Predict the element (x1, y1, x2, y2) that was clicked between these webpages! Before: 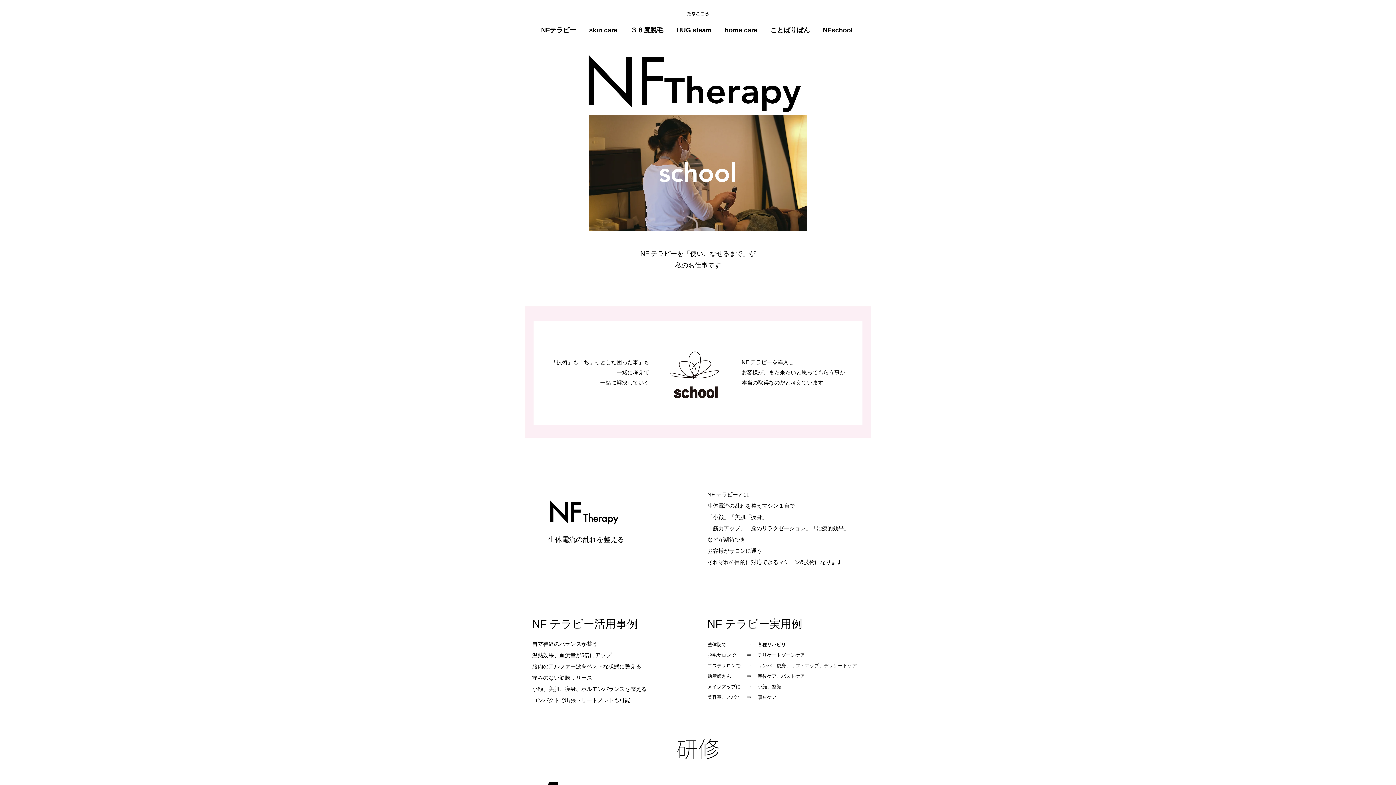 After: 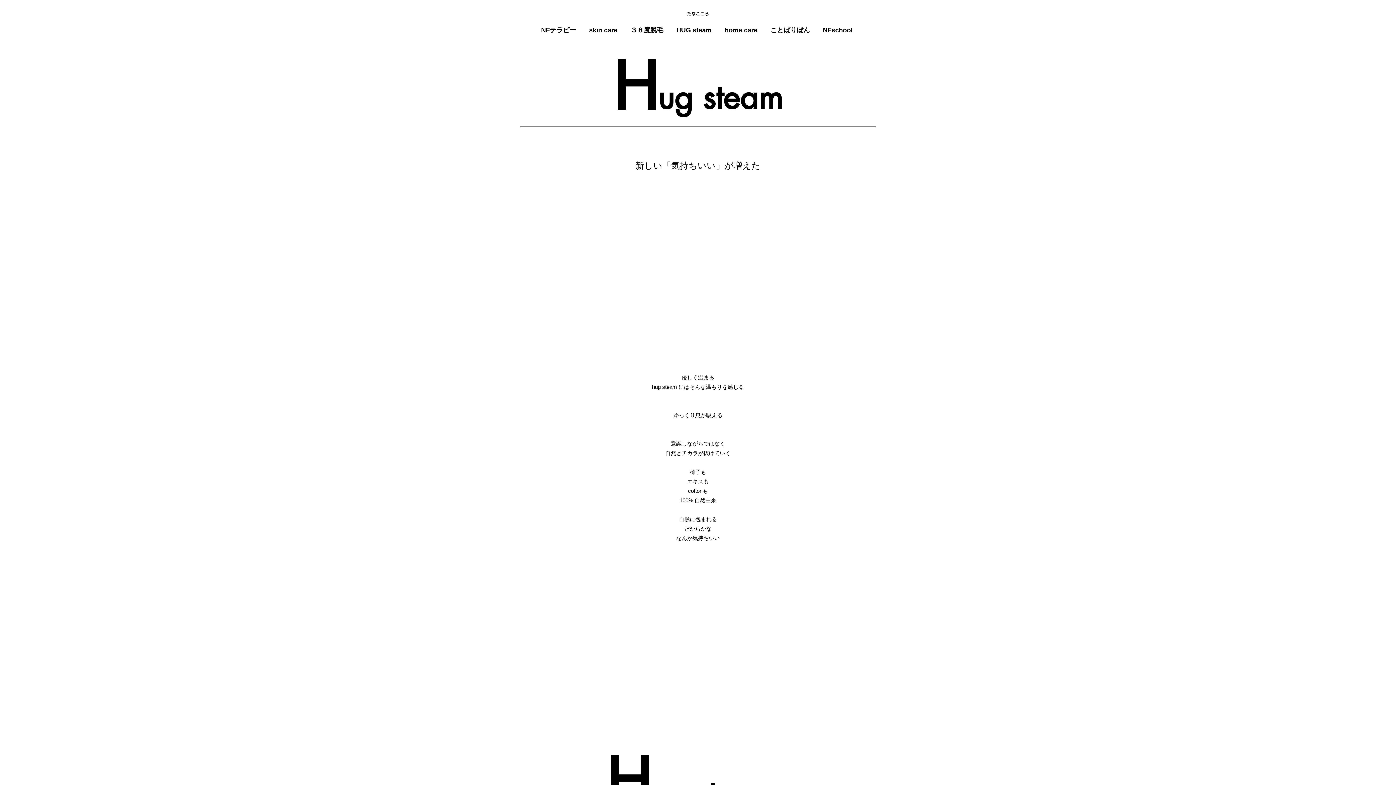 Action: bbox: (676, 26, 711, 33) label: HUG steam